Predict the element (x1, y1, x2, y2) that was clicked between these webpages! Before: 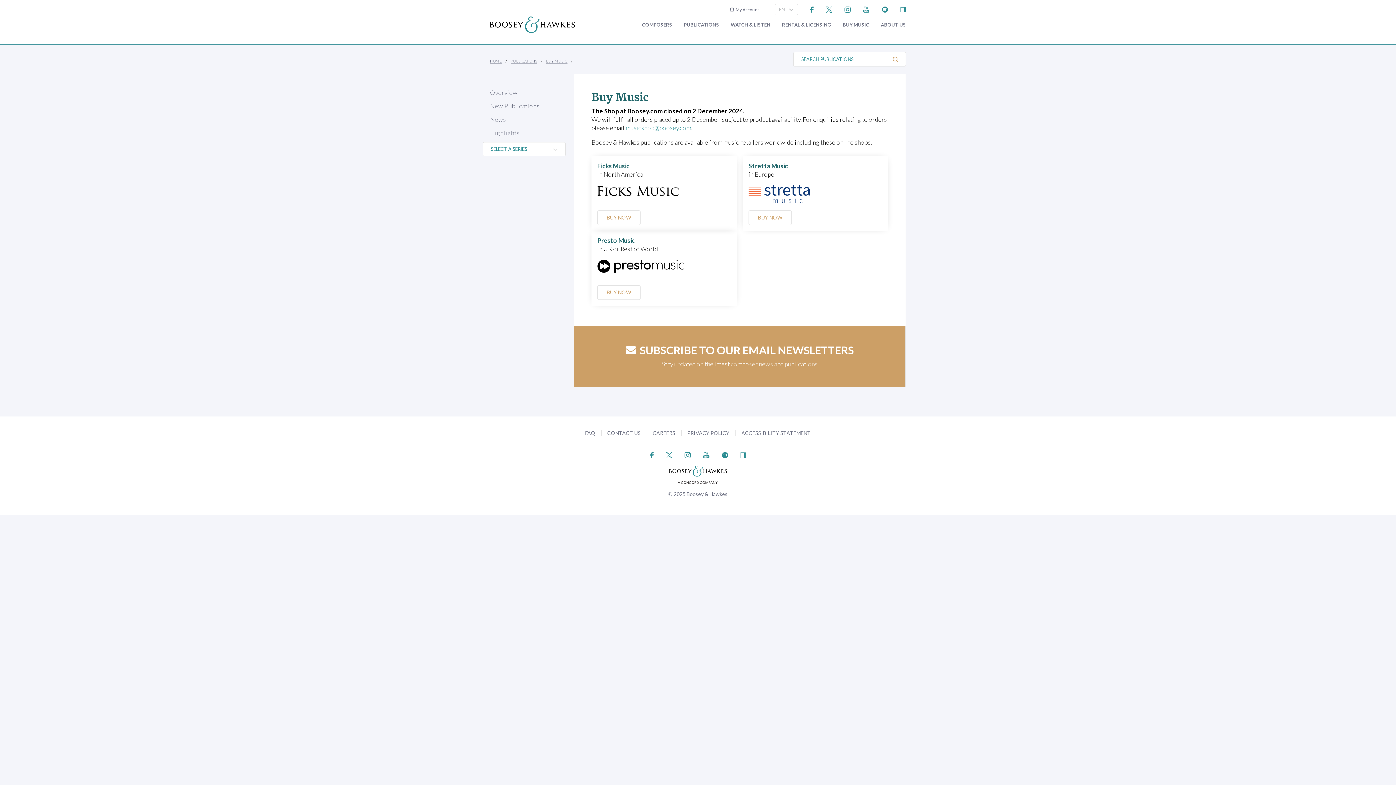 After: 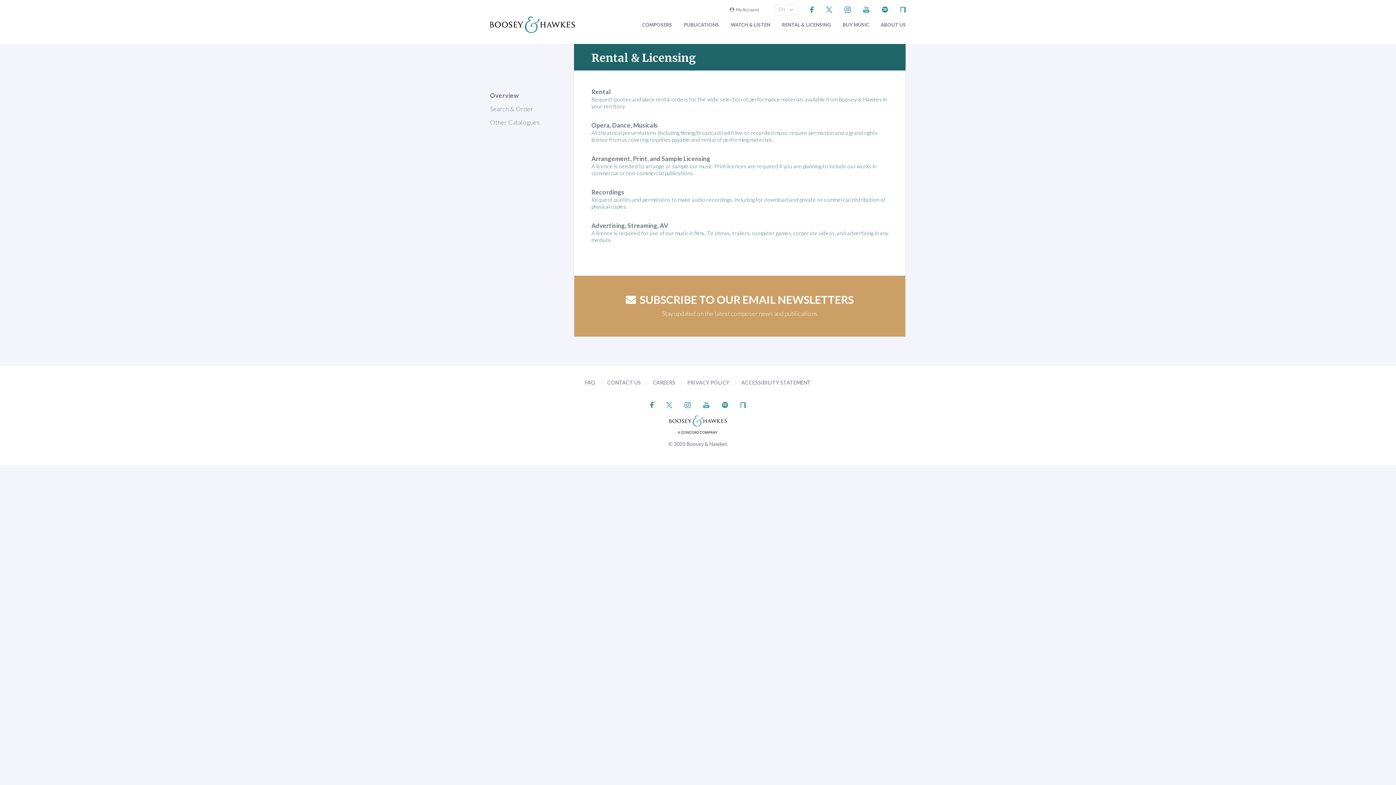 Action: bbox: (782, 22, 831, 27) label: RENTAL & LICENSING